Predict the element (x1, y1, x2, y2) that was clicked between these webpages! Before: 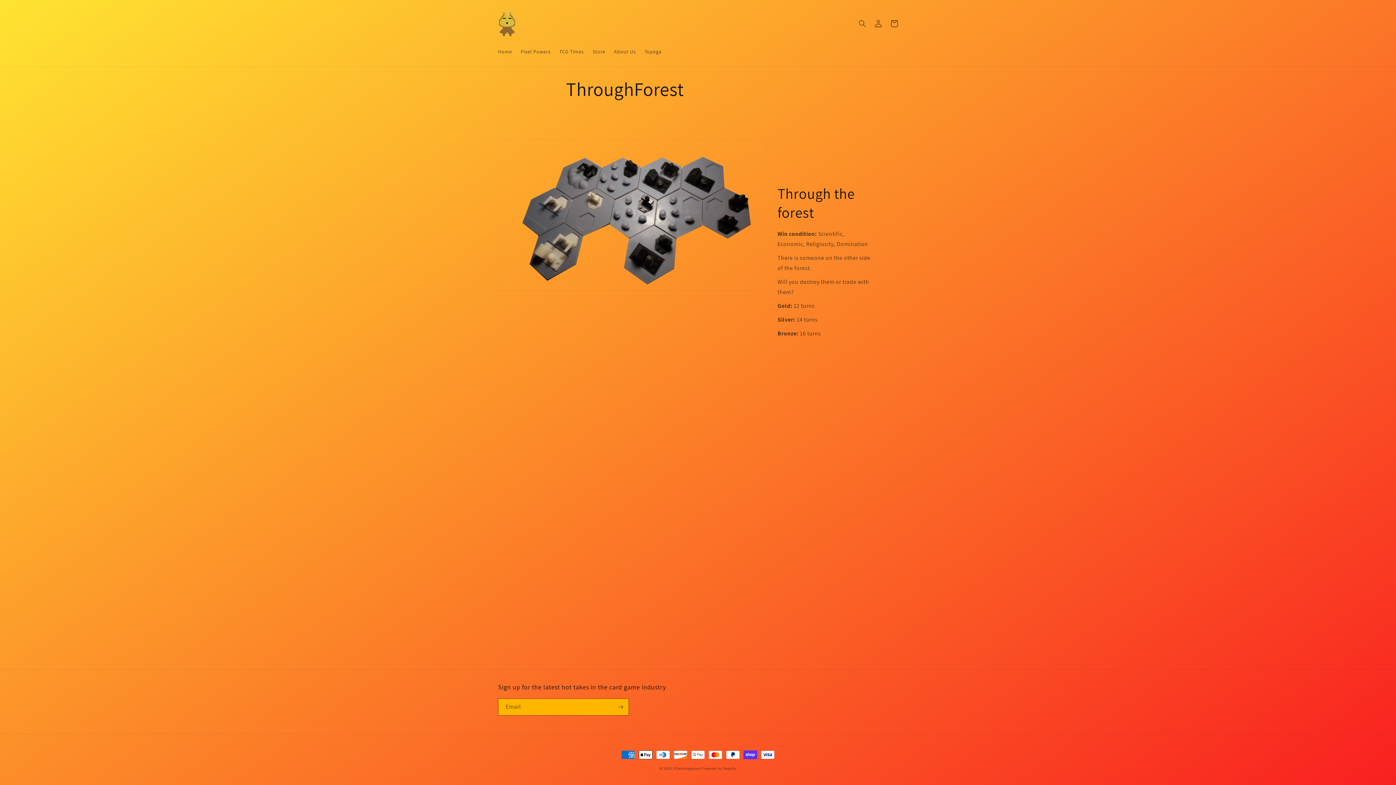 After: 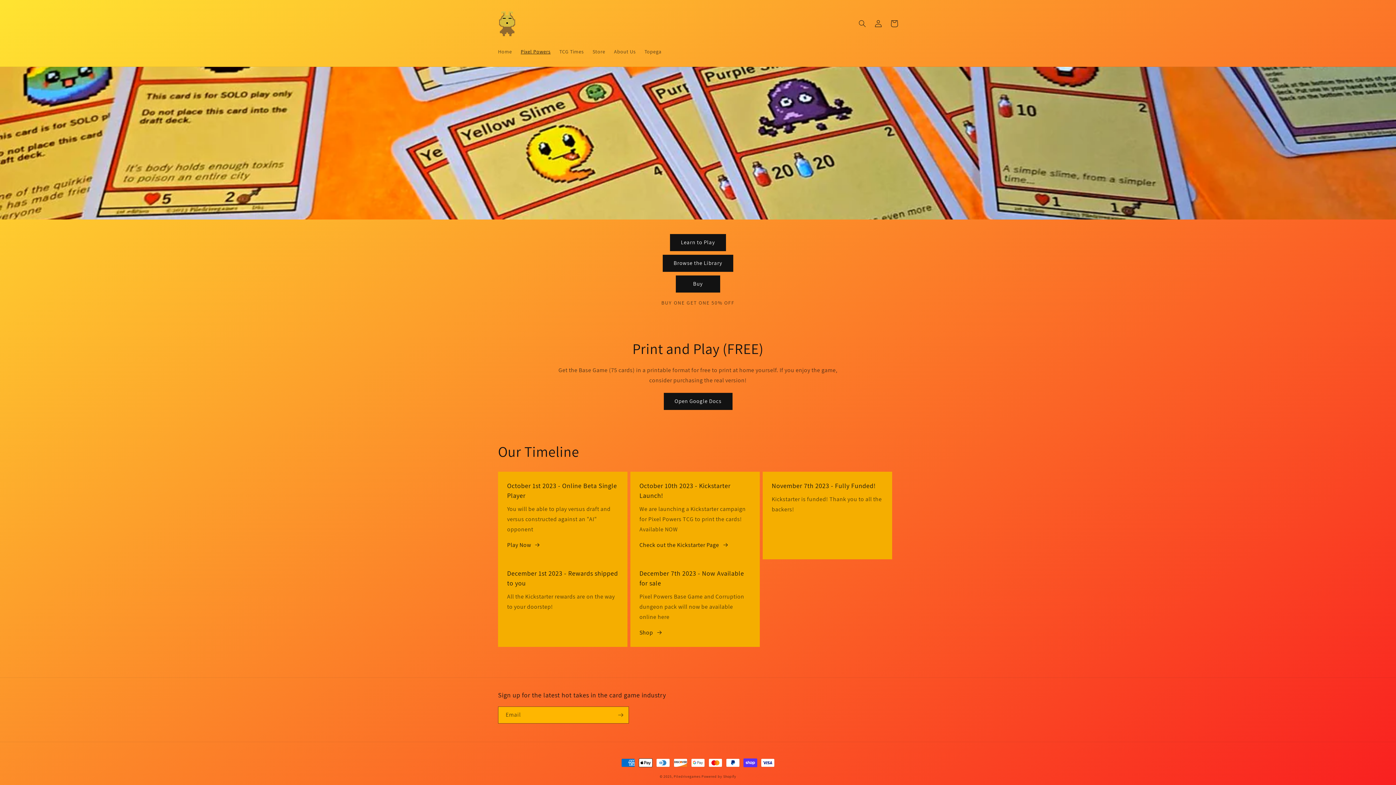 Action: label: Pixel Powers bbox: (516, 43, 555, 59)